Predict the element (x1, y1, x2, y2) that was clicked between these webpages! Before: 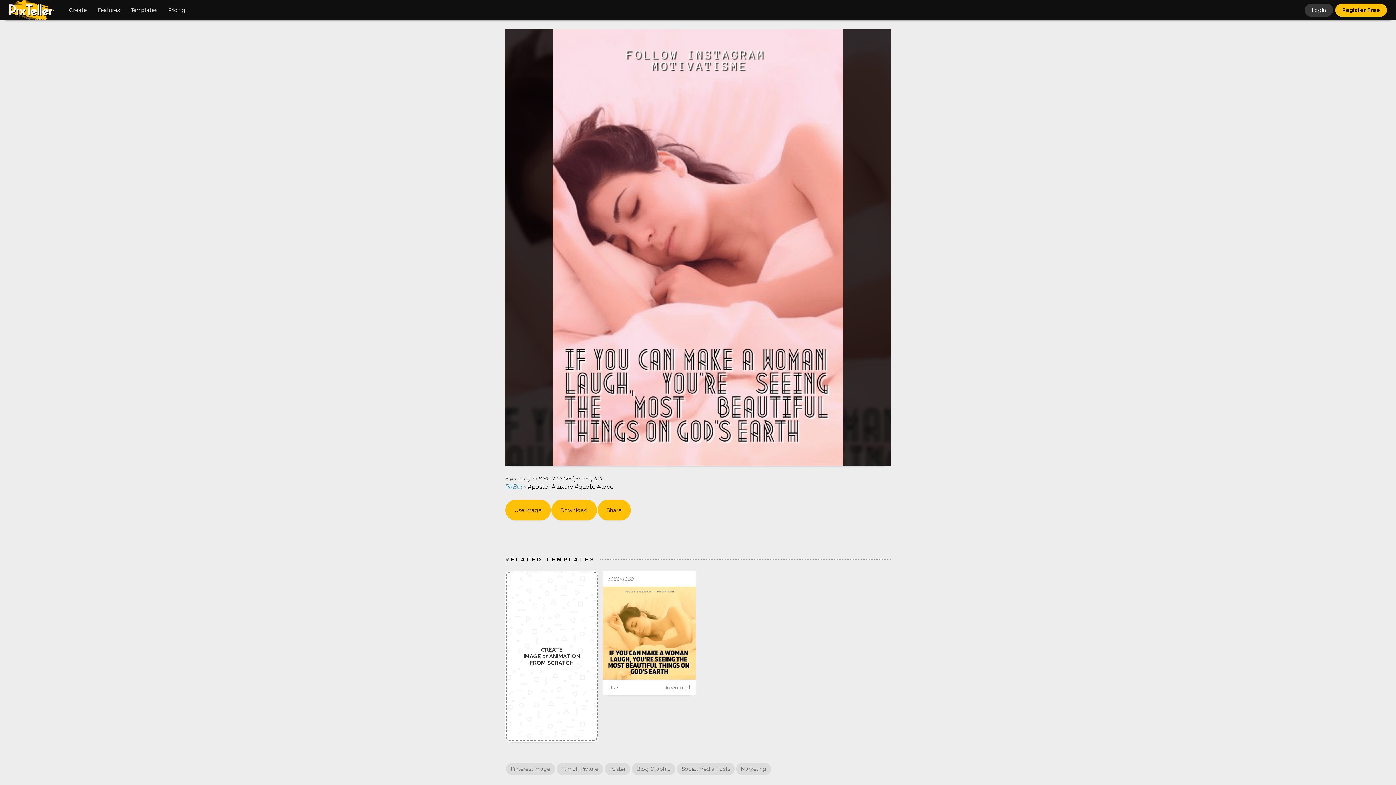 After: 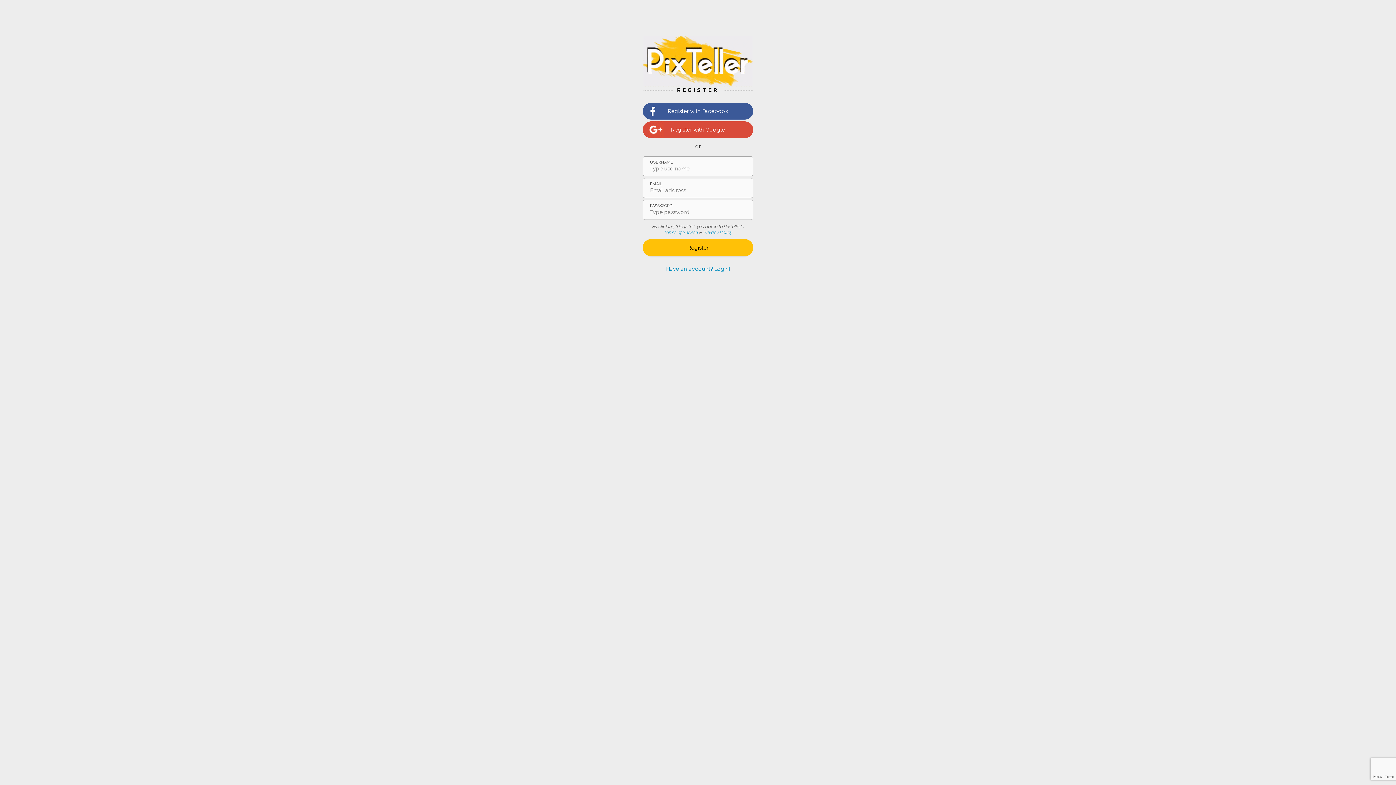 Action: bbox: (505, 571, 598, 742) label: CREATE
IMAGE or ANIMATION
FROM SCRATCH